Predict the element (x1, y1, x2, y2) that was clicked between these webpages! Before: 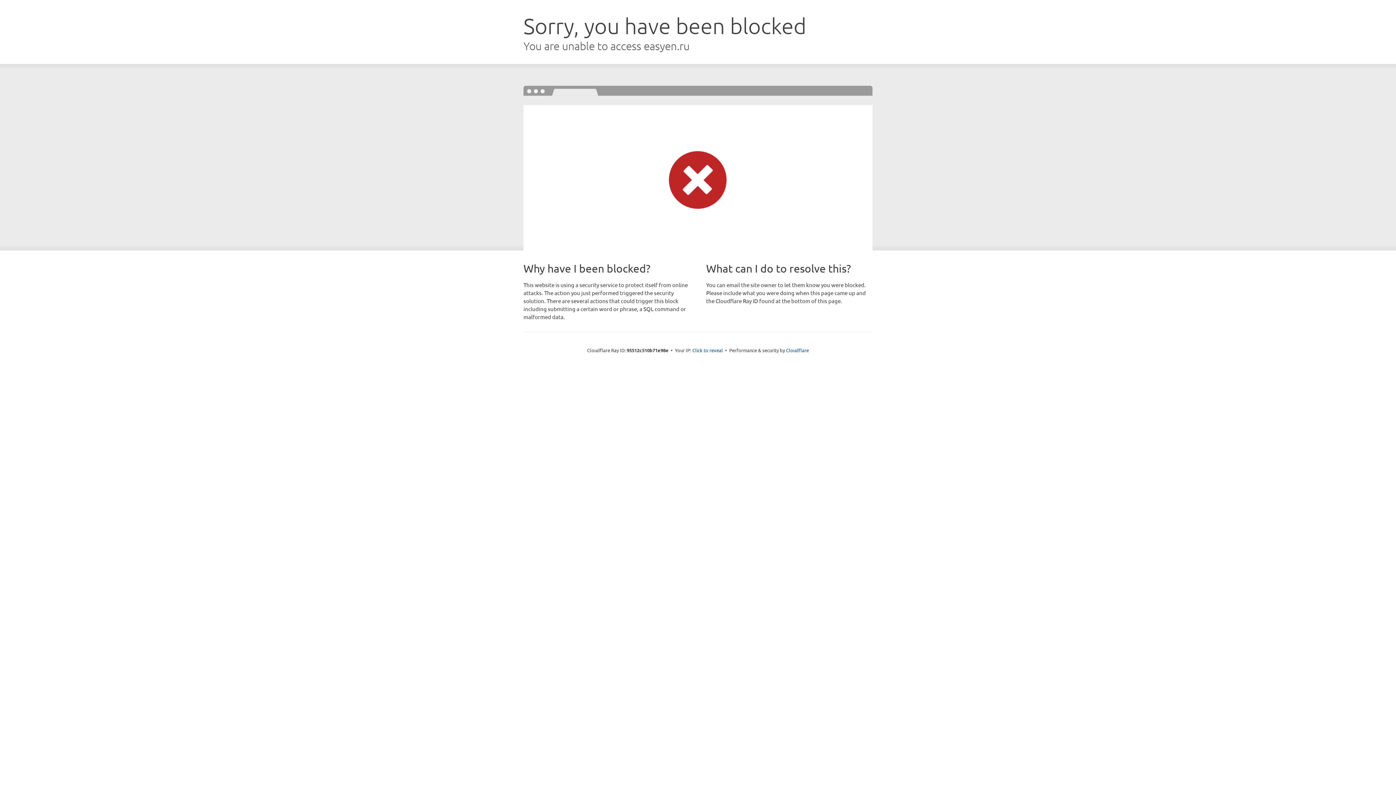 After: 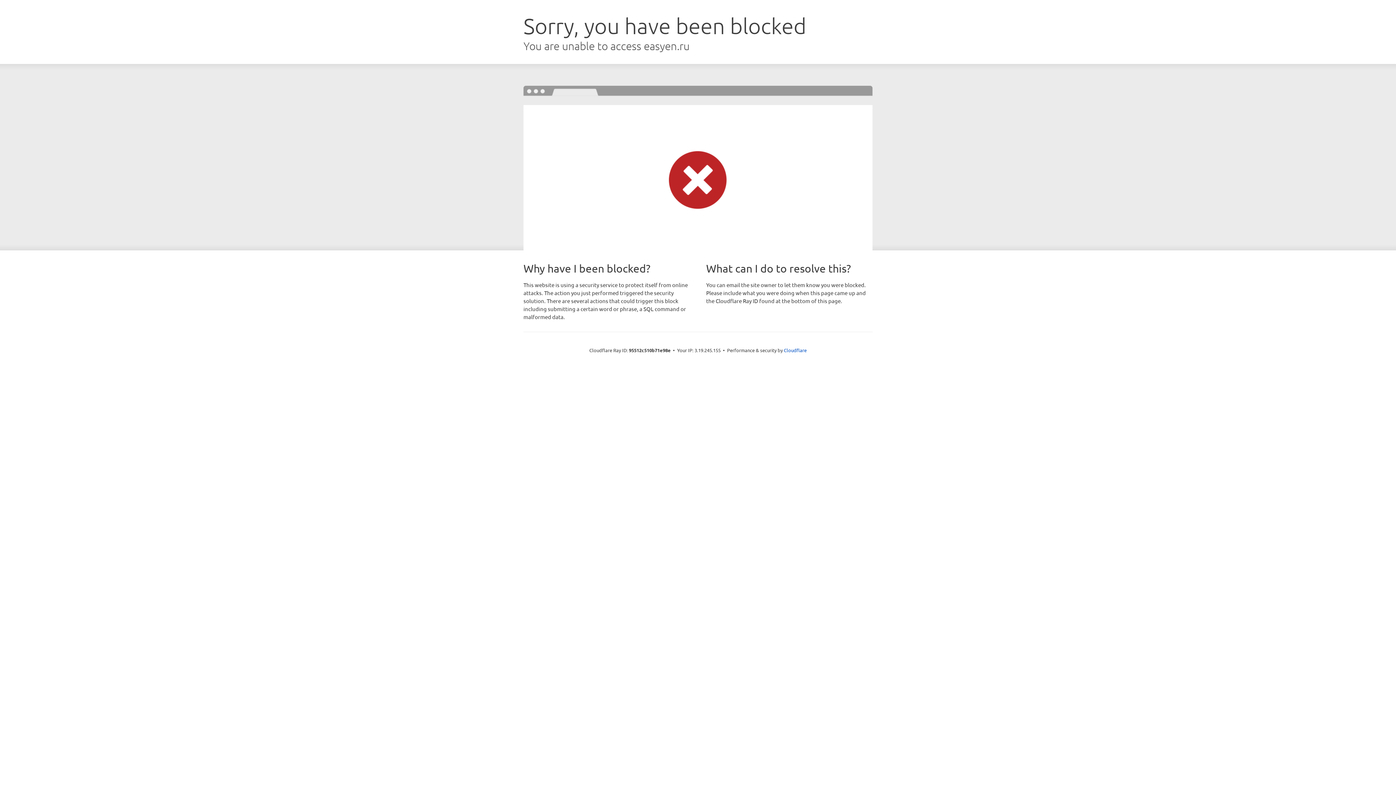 Action: bbox: (692, 346, 723, 353) label: Click to reveal